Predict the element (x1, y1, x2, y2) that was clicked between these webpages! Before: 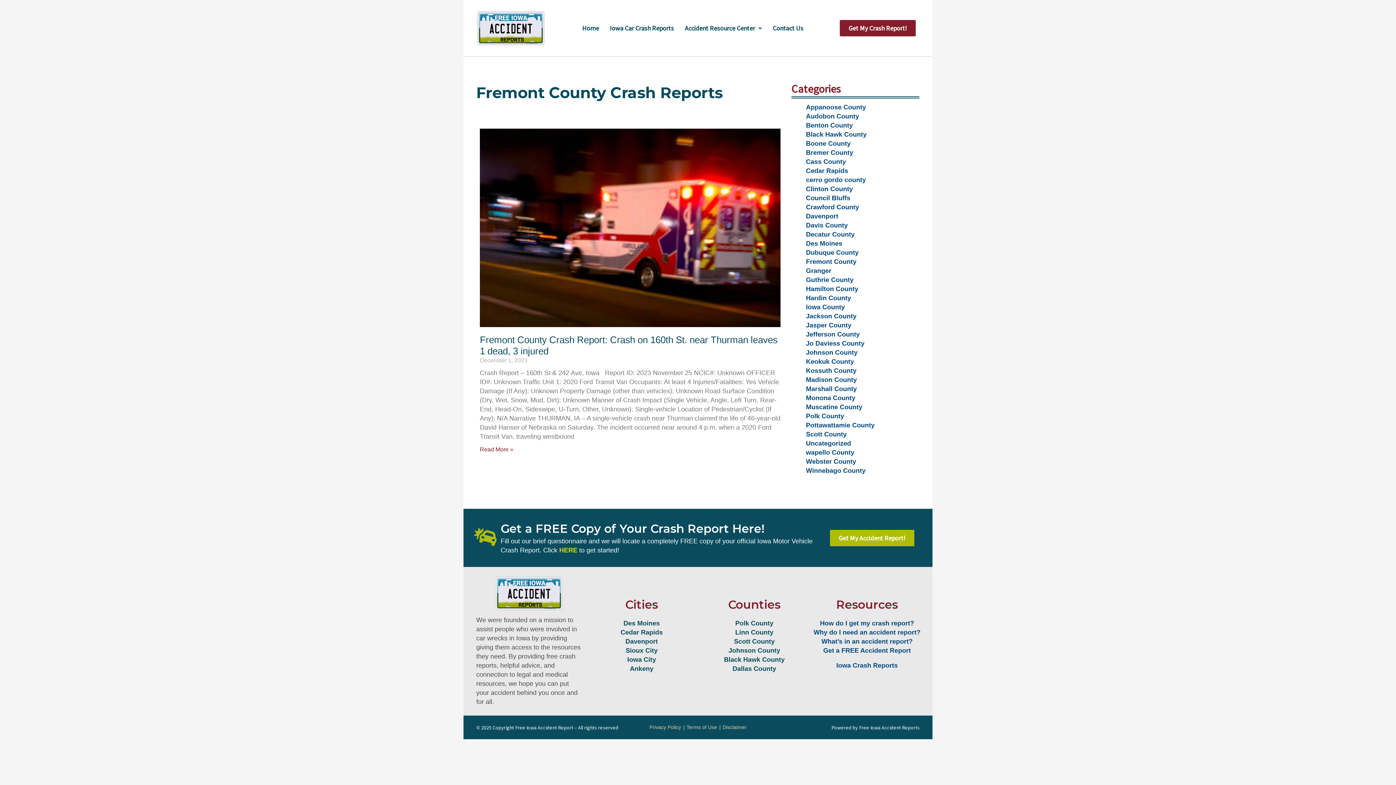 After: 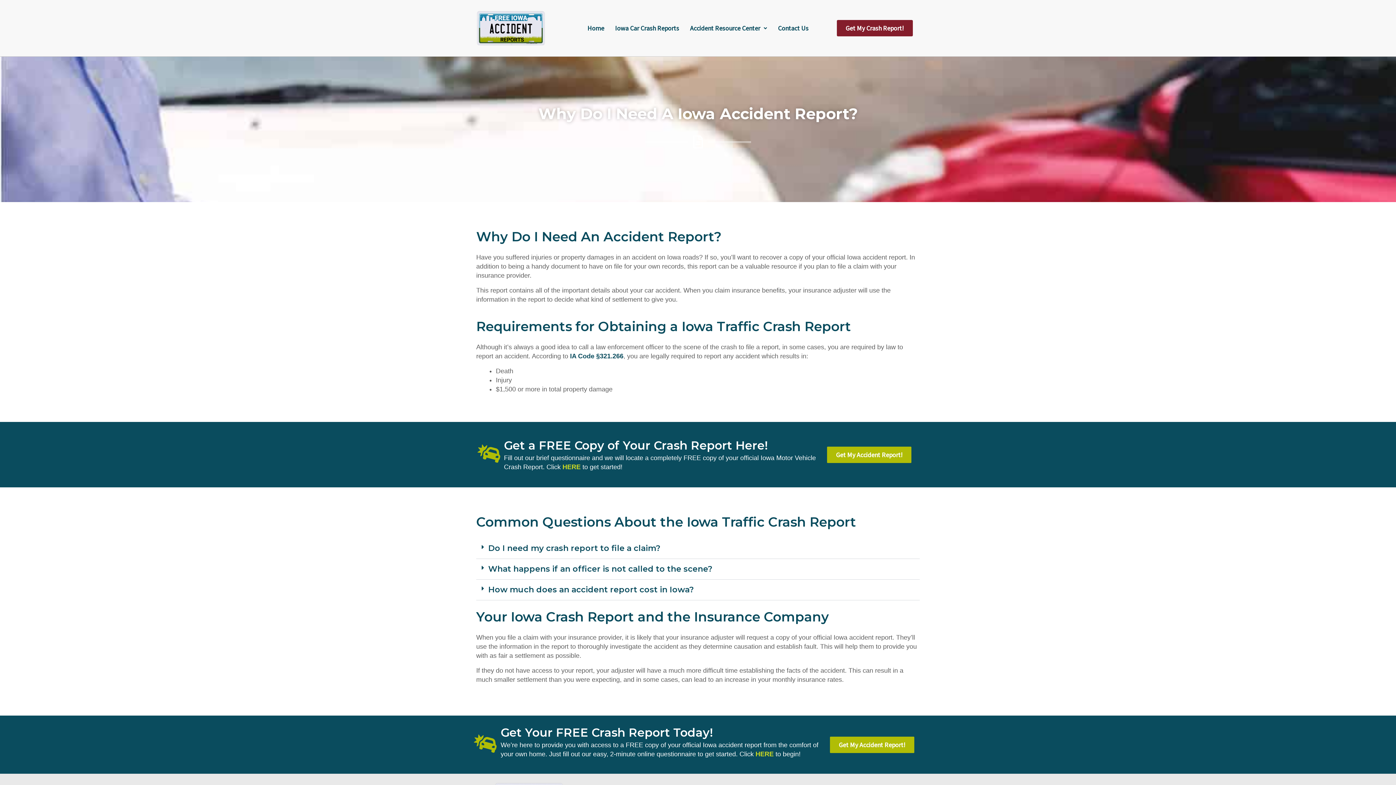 Action: bbox: (813, 629, 920, 636) label: Why do I need an accident report?